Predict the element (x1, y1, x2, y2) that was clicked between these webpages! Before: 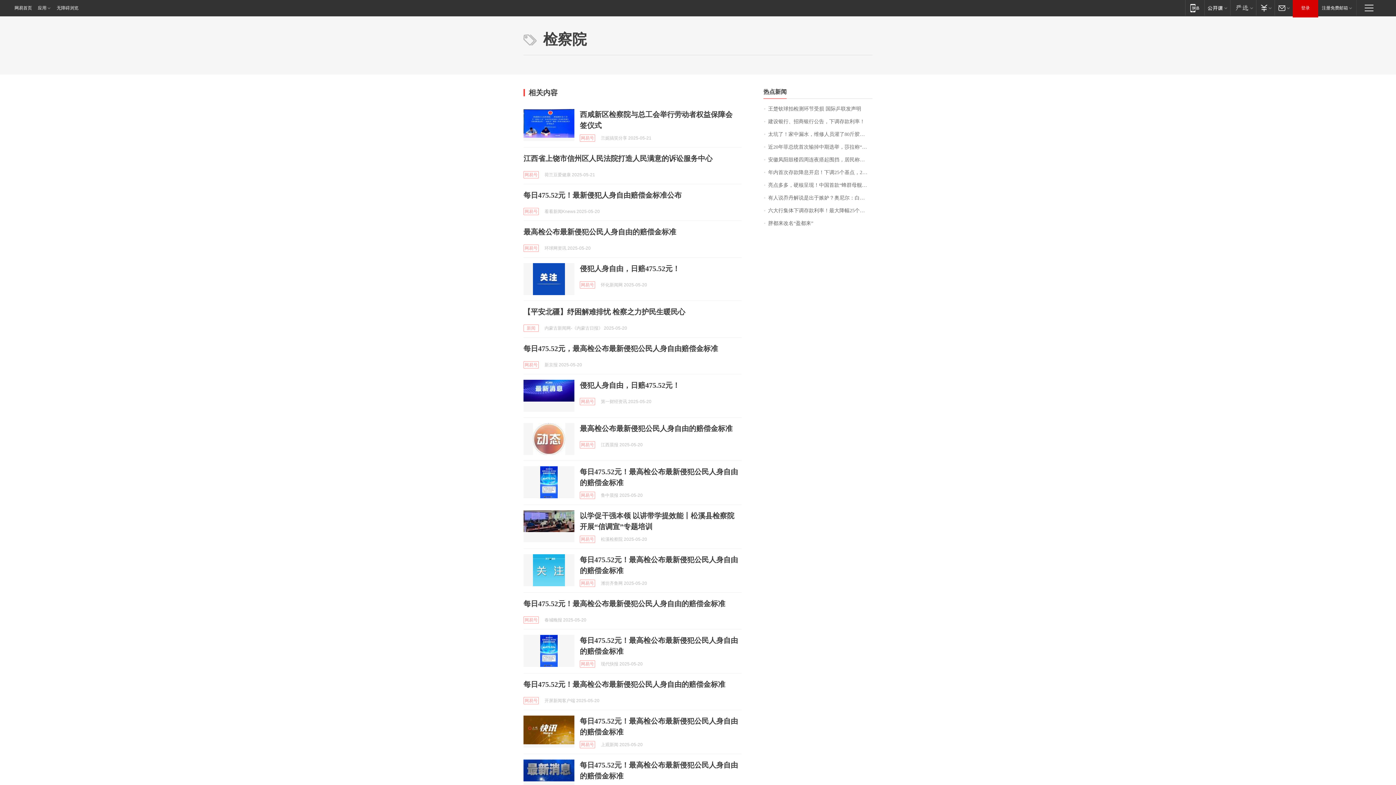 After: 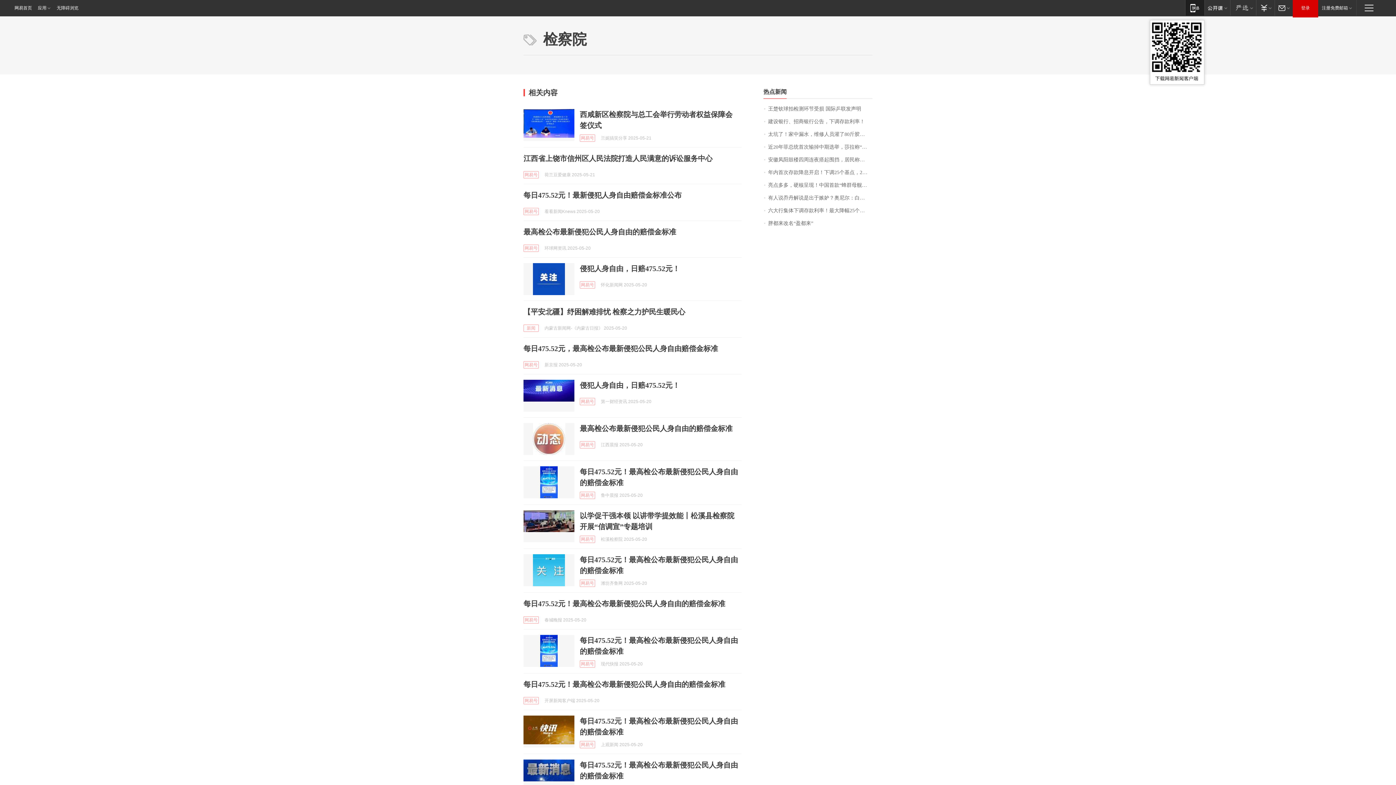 Action: label: 移动端 bbox: (1185, 0, 1204, 15)